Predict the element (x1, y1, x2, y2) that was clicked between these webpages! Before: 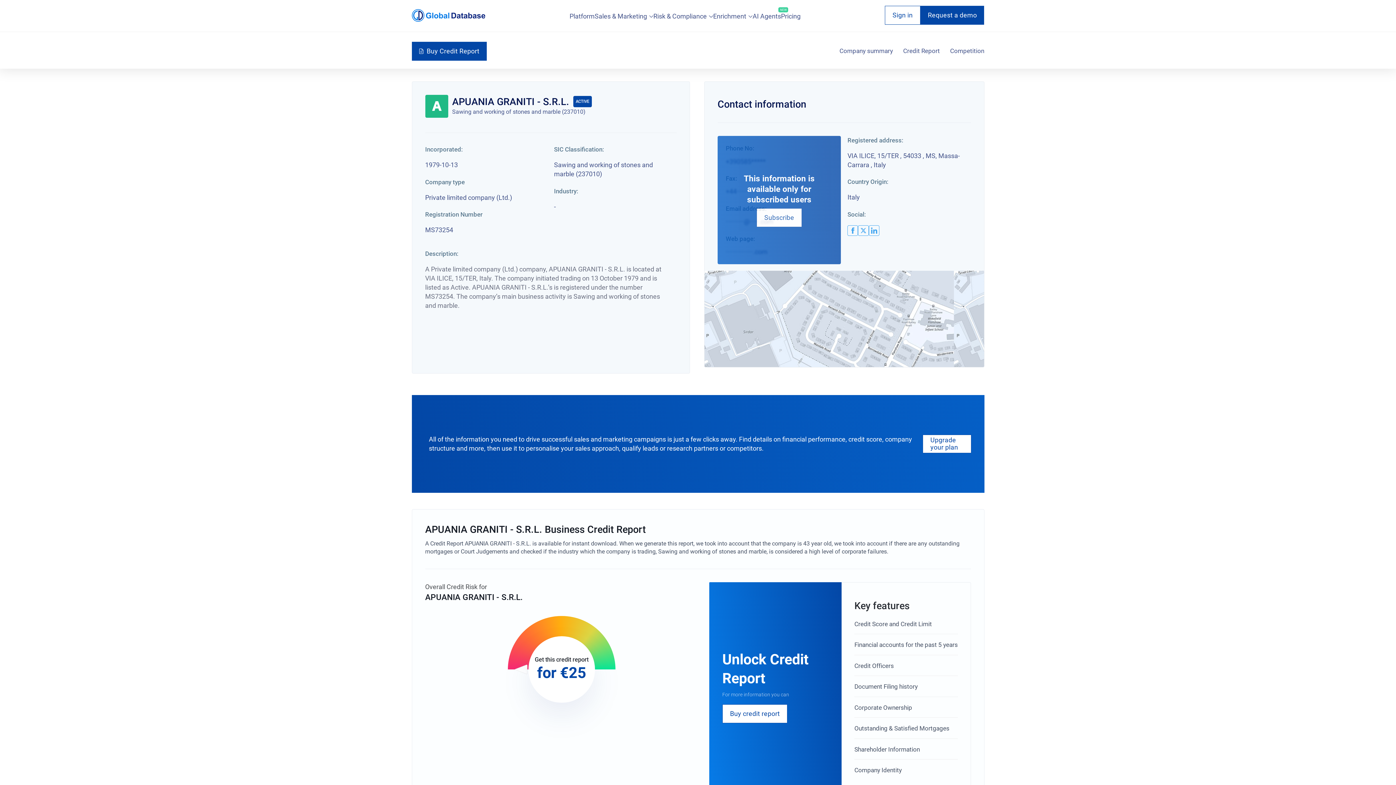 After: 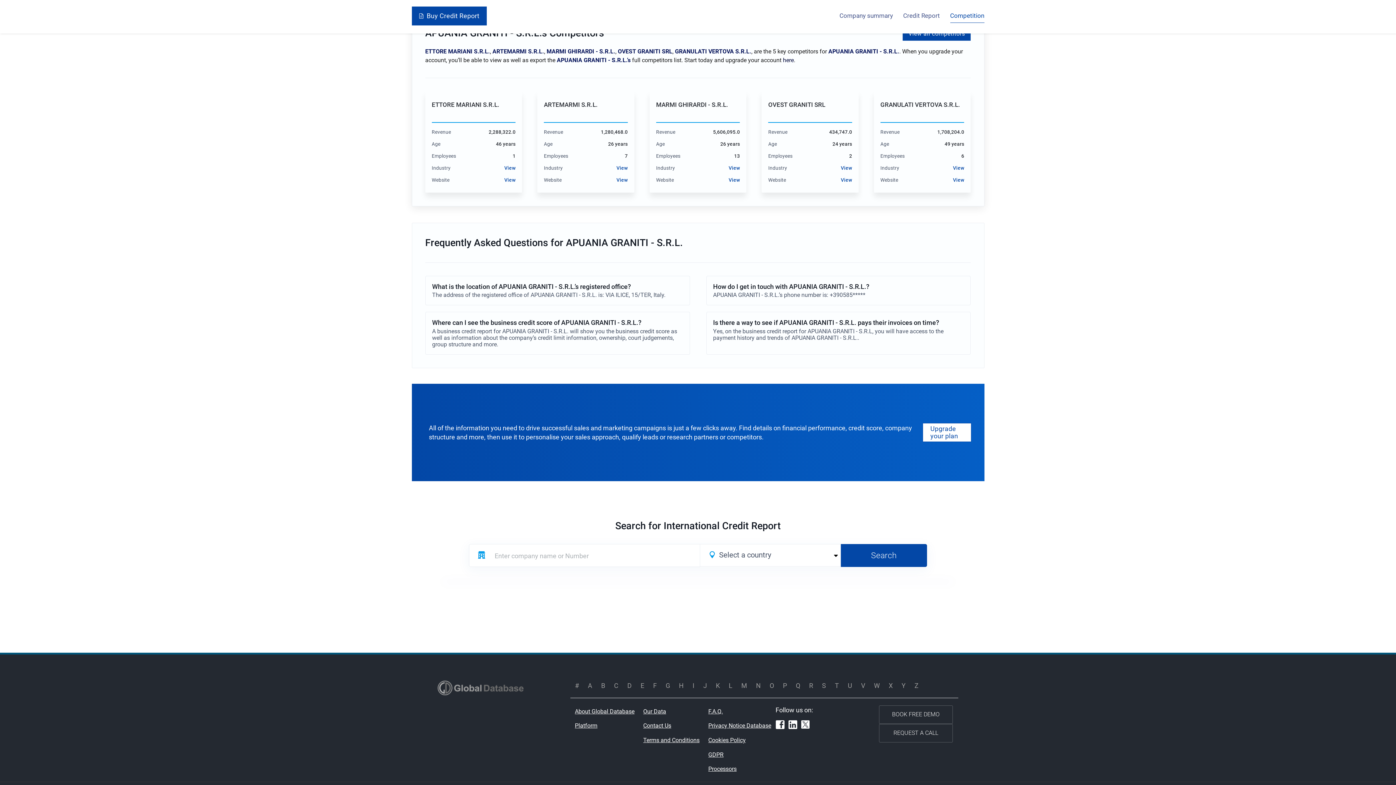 Action: bbox: (950, 44, 984, 58) label: Competition